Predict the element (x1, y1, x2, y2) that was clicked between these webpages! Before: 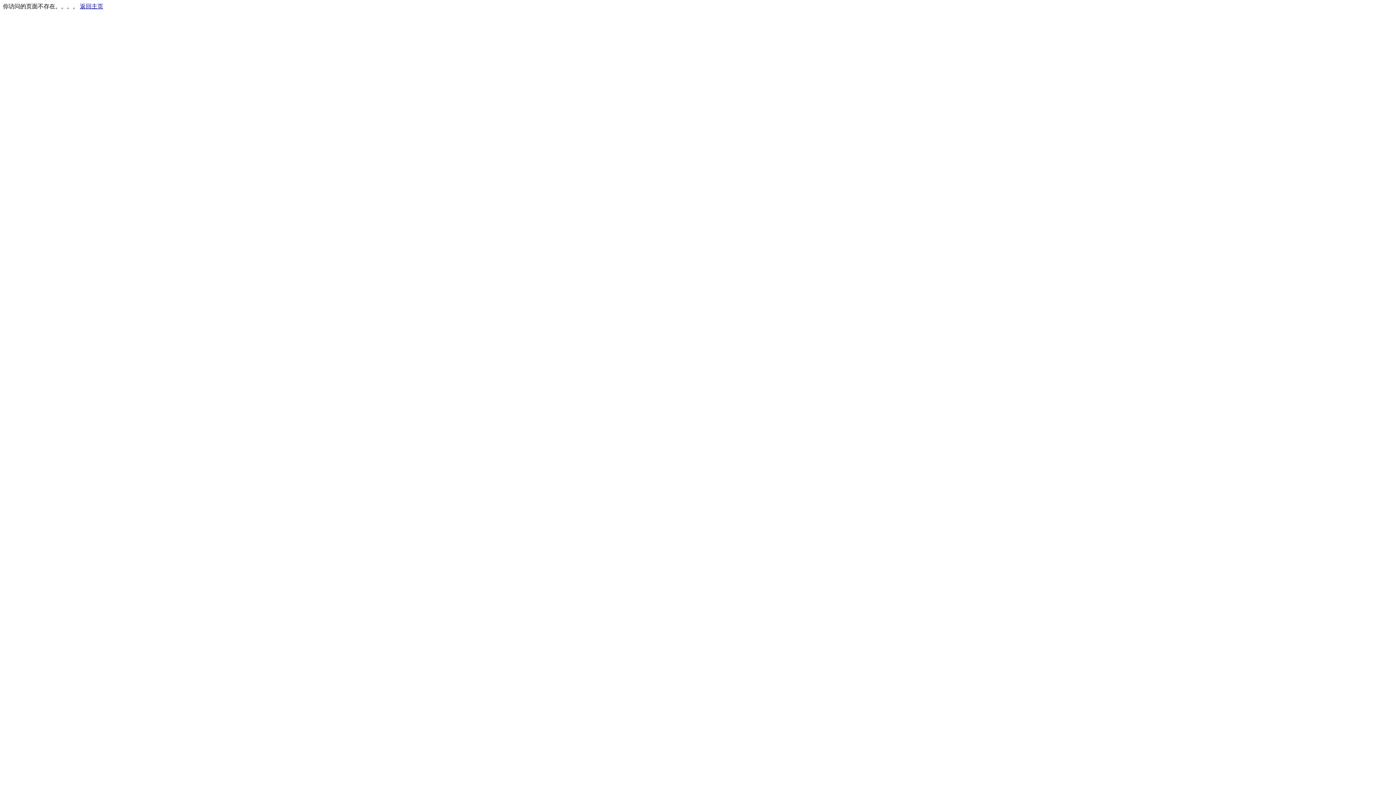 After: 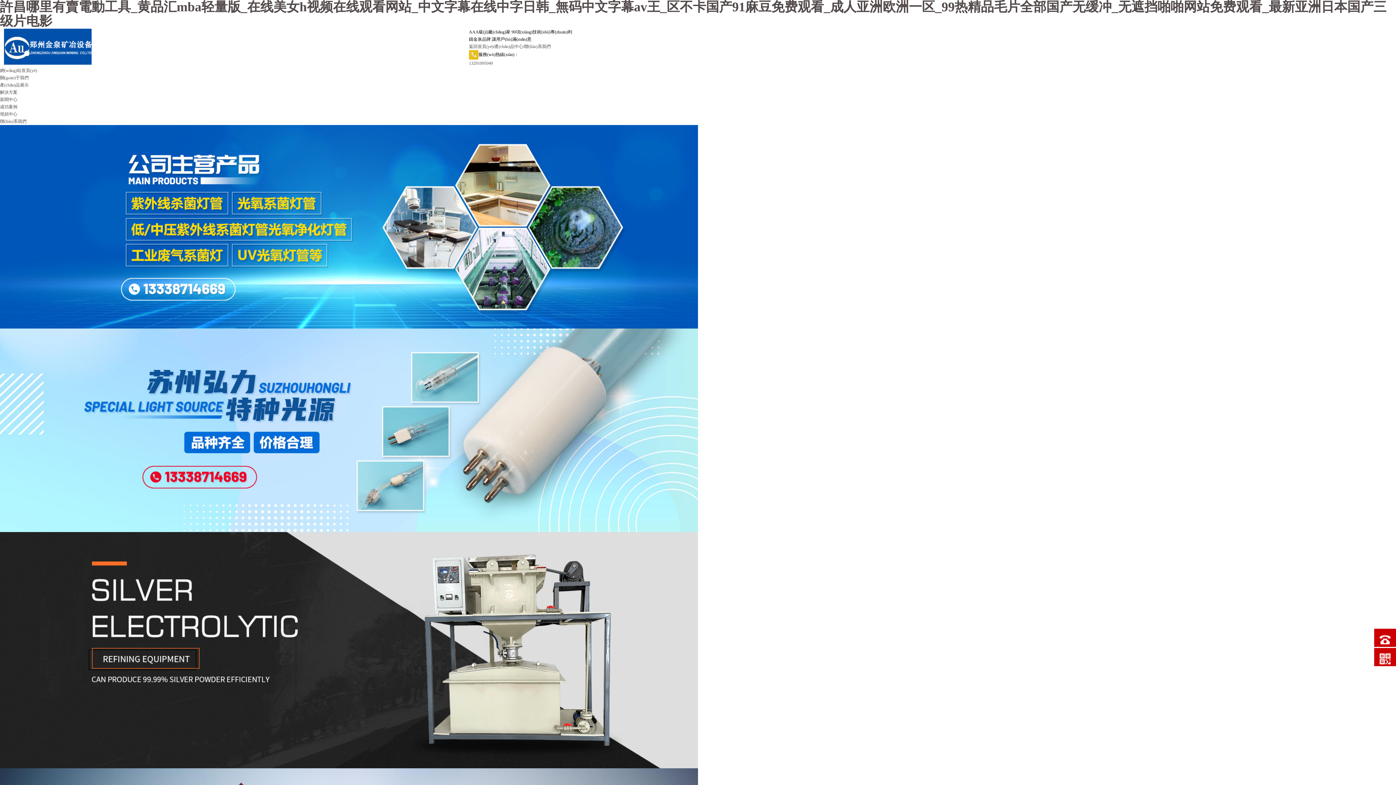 Action: label: 返回主页 bbox: (80, 3, 103, 9)